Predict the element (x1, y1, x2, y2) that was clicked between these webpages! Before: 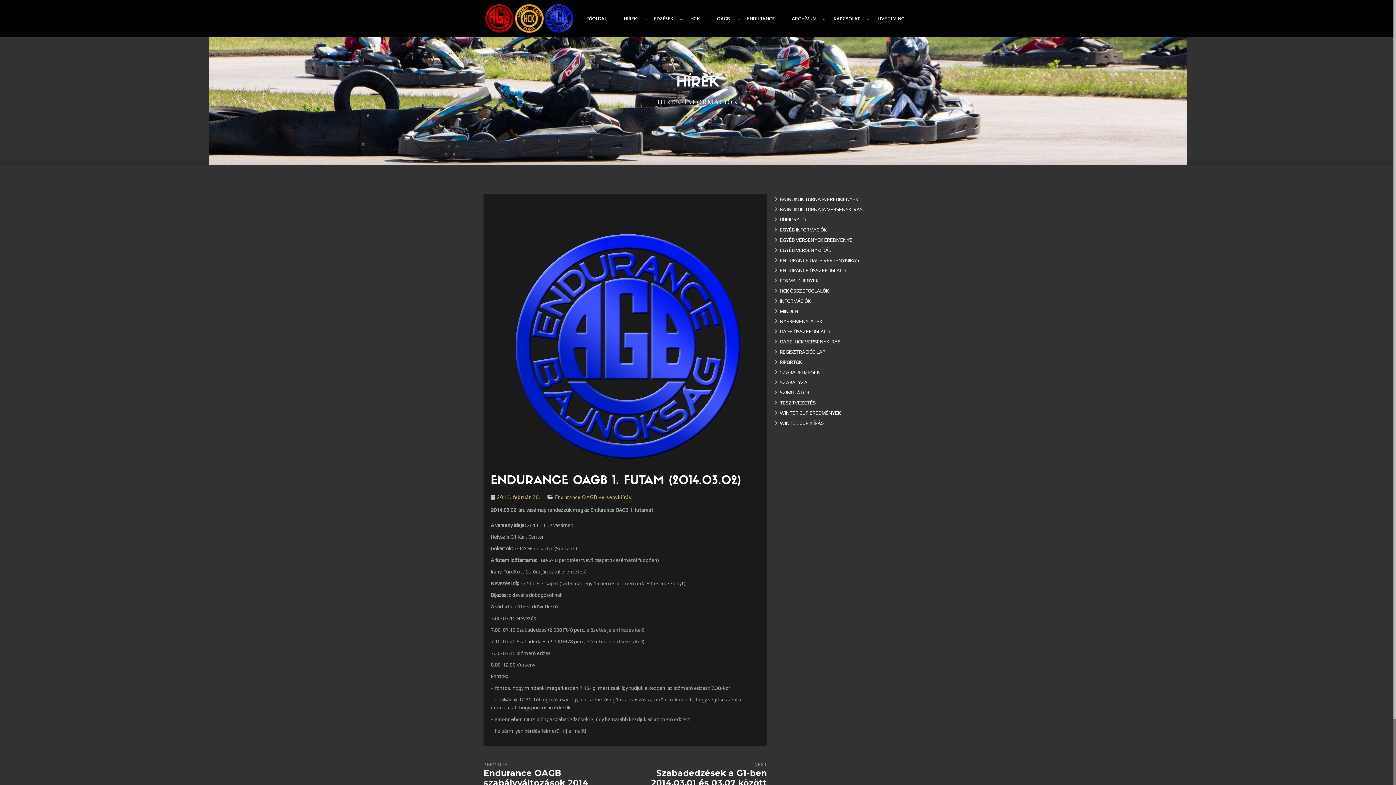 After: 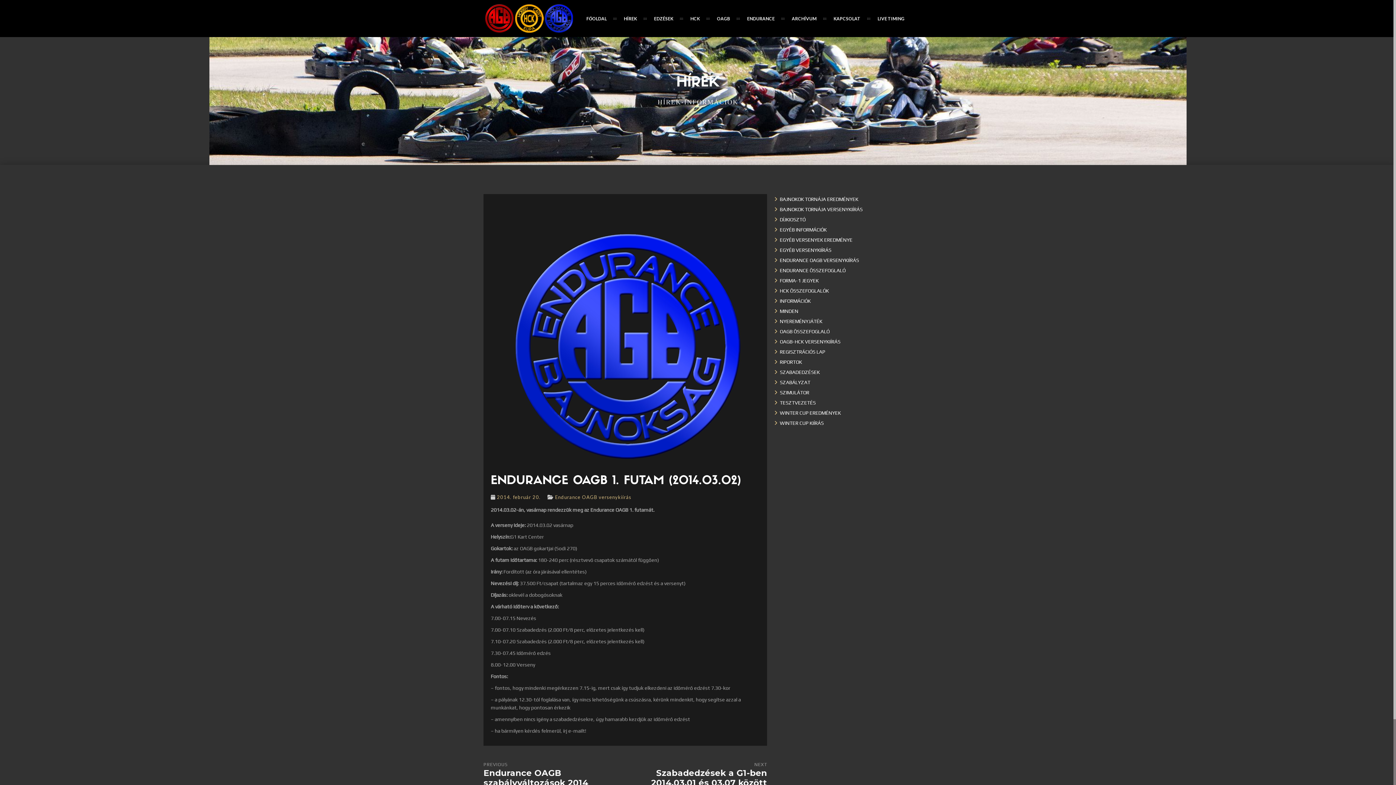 Action: label: 2014. február 20. bbox: (497, 494, 540, 500)